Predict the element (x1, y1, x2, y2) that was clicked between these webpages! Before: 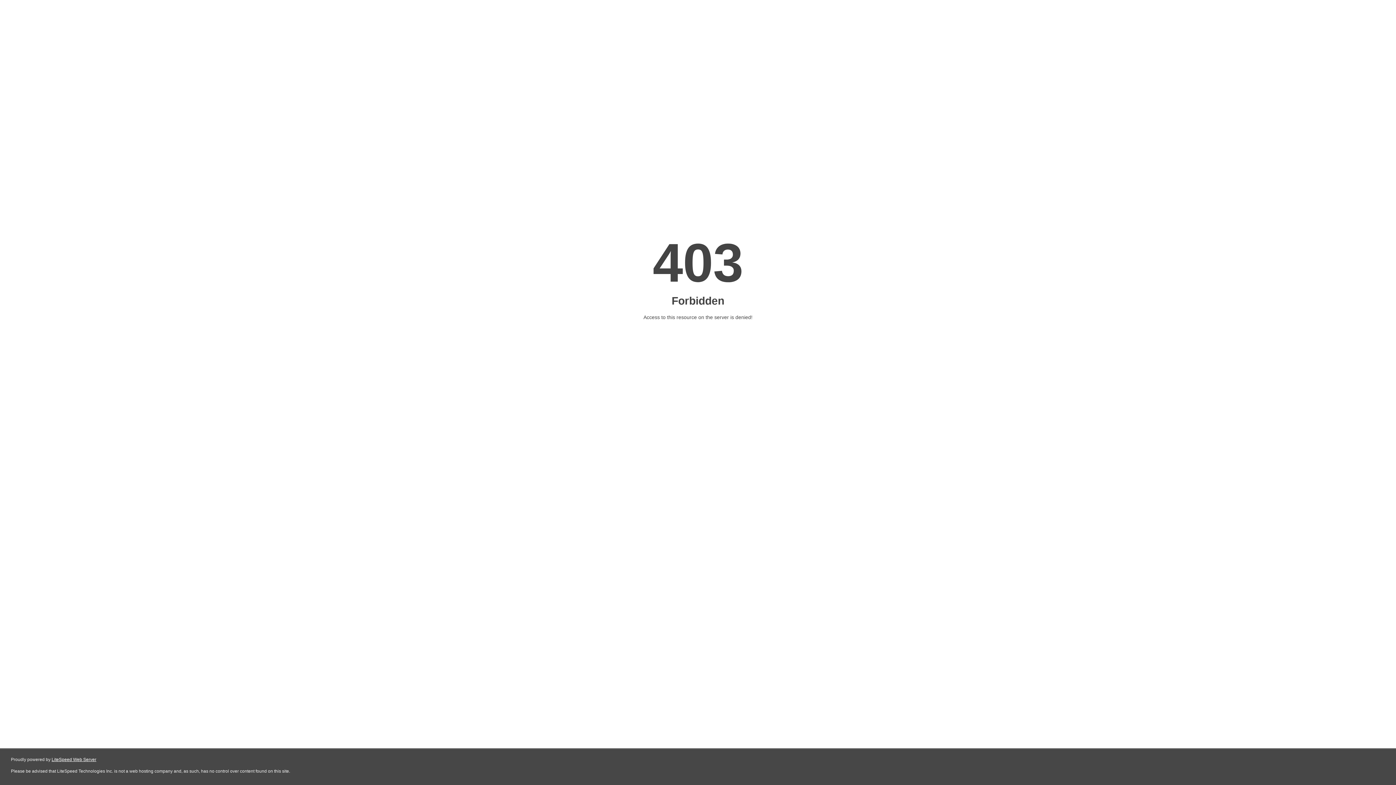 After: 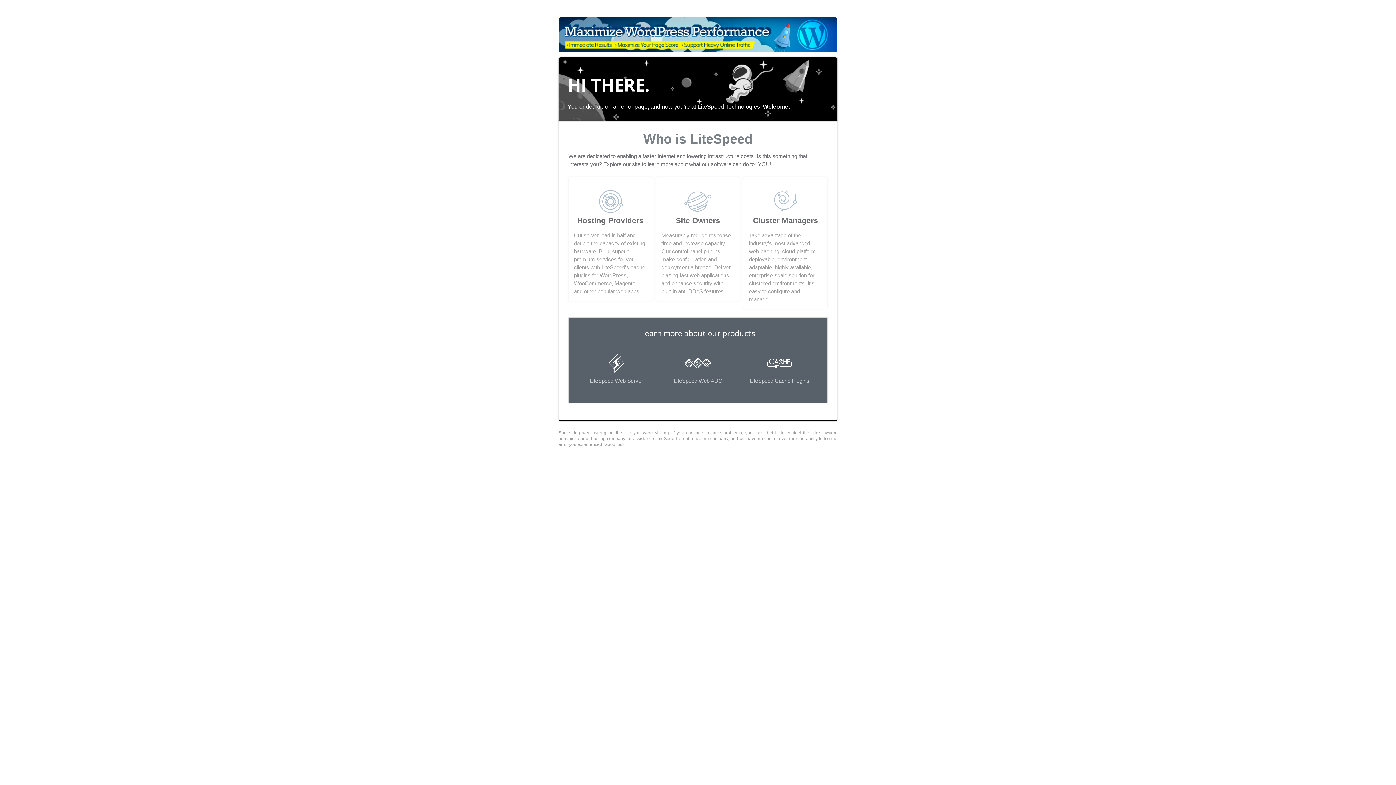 Action: bbox: (51, 757, 96, 762) label: LiteSpeed Web Server